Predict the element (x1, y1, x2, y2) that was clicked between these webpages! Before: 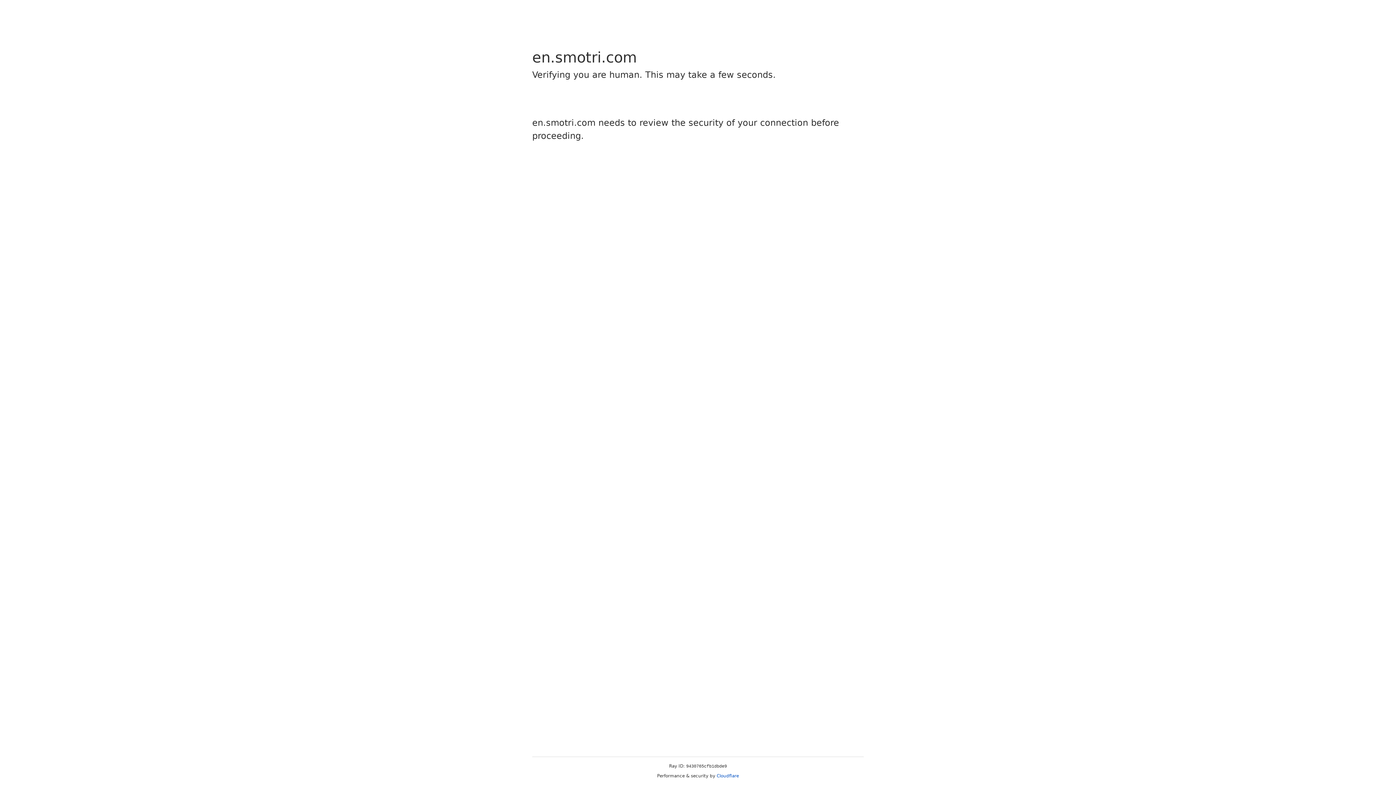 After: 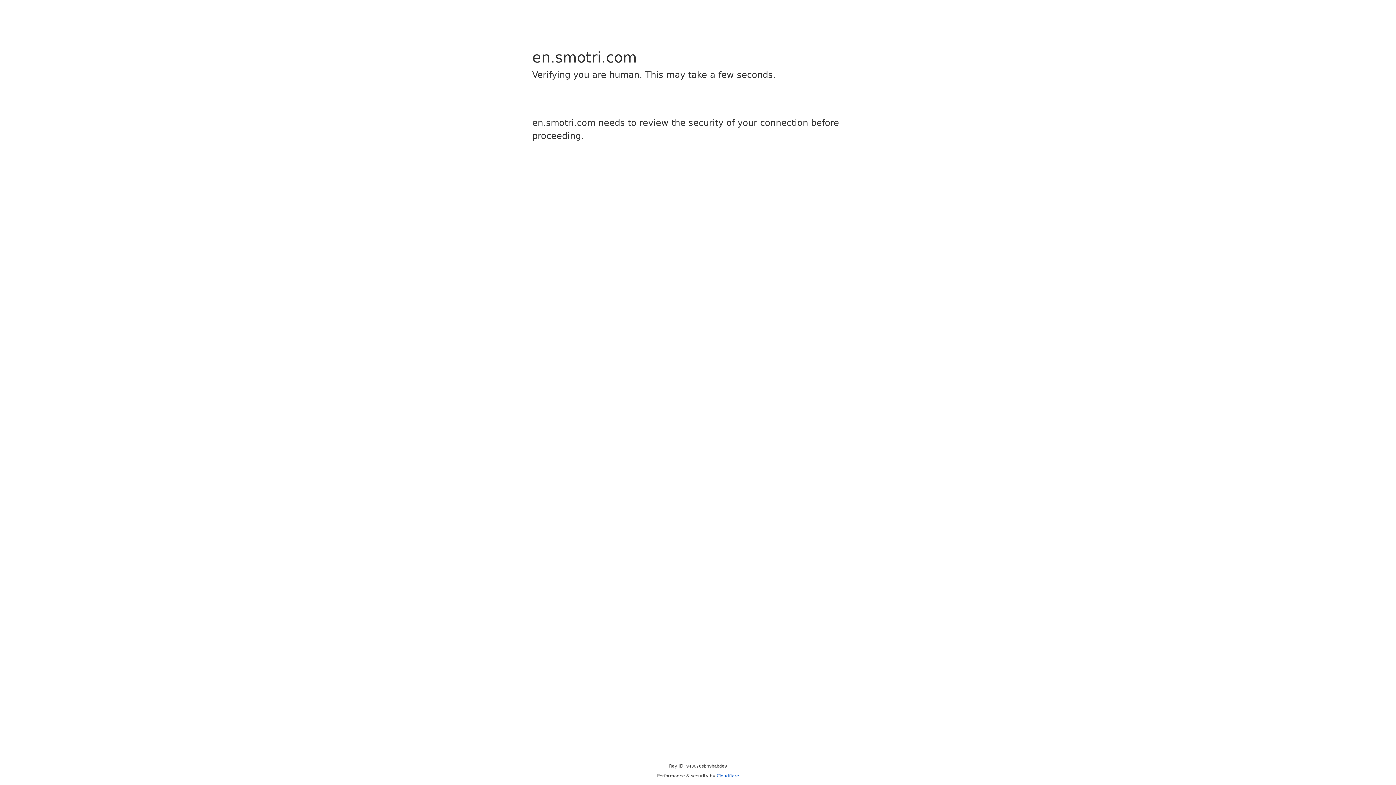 Action: label: Cloudflare bbox: (716, 773, 739, 778)